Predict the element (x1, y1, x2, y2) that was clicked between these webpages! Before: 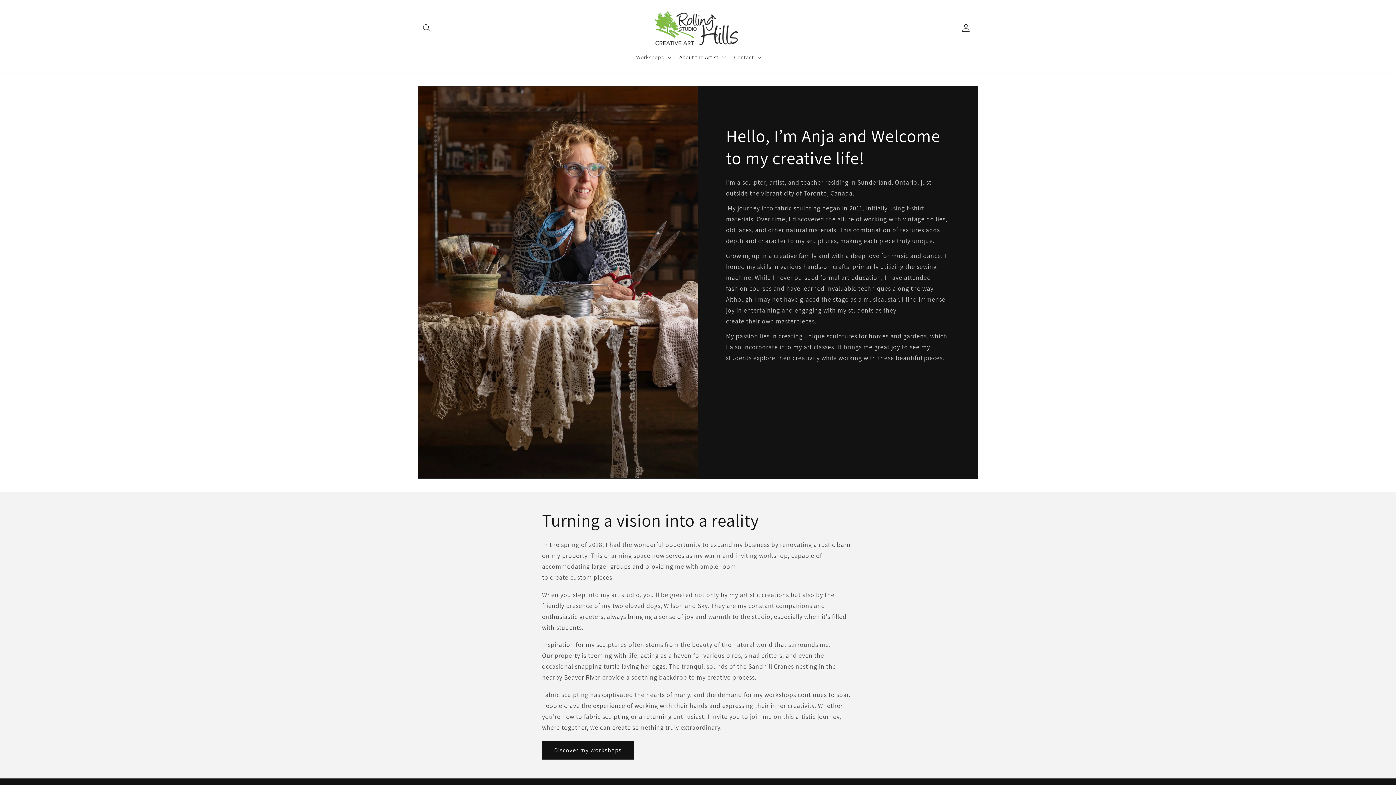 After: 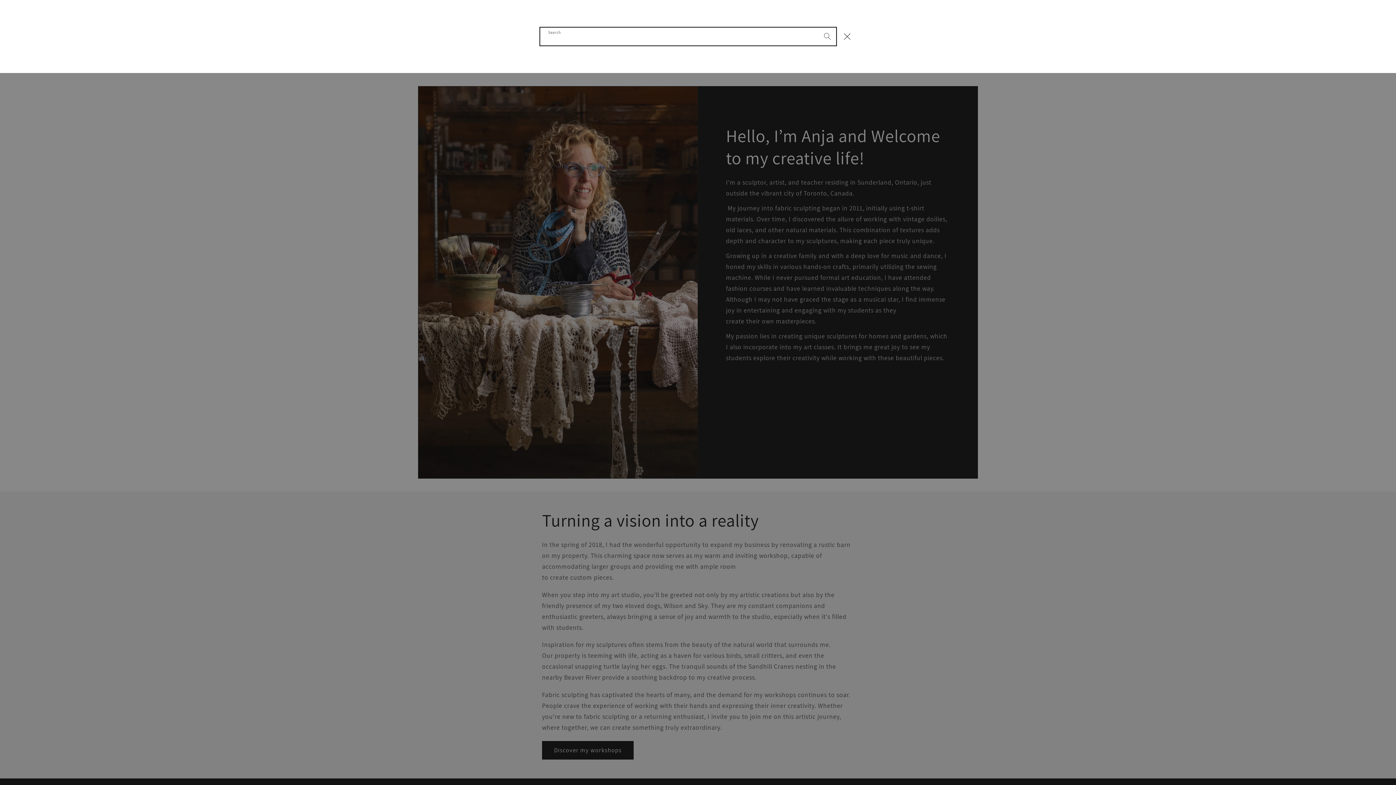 Action: label: Search bbox: (418, 19, 435, 36)